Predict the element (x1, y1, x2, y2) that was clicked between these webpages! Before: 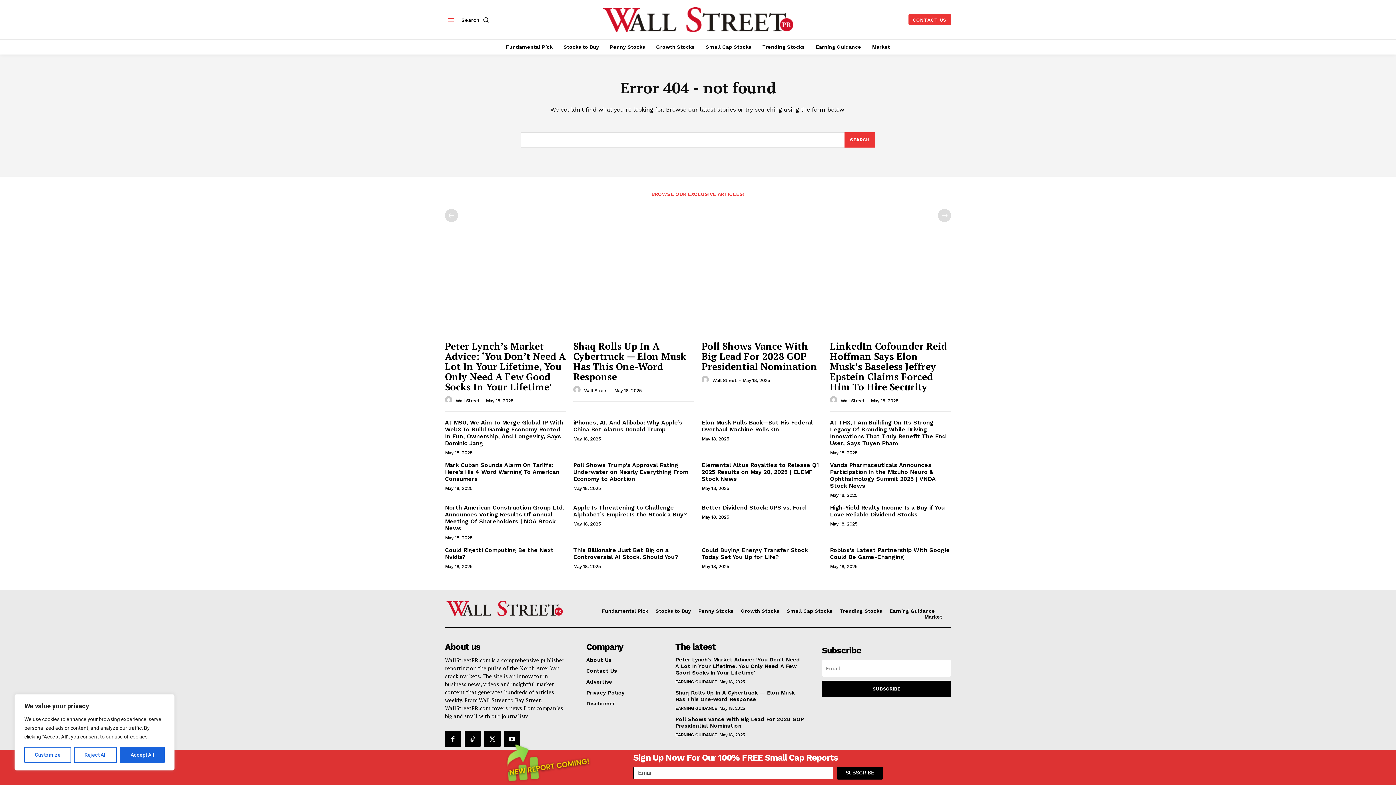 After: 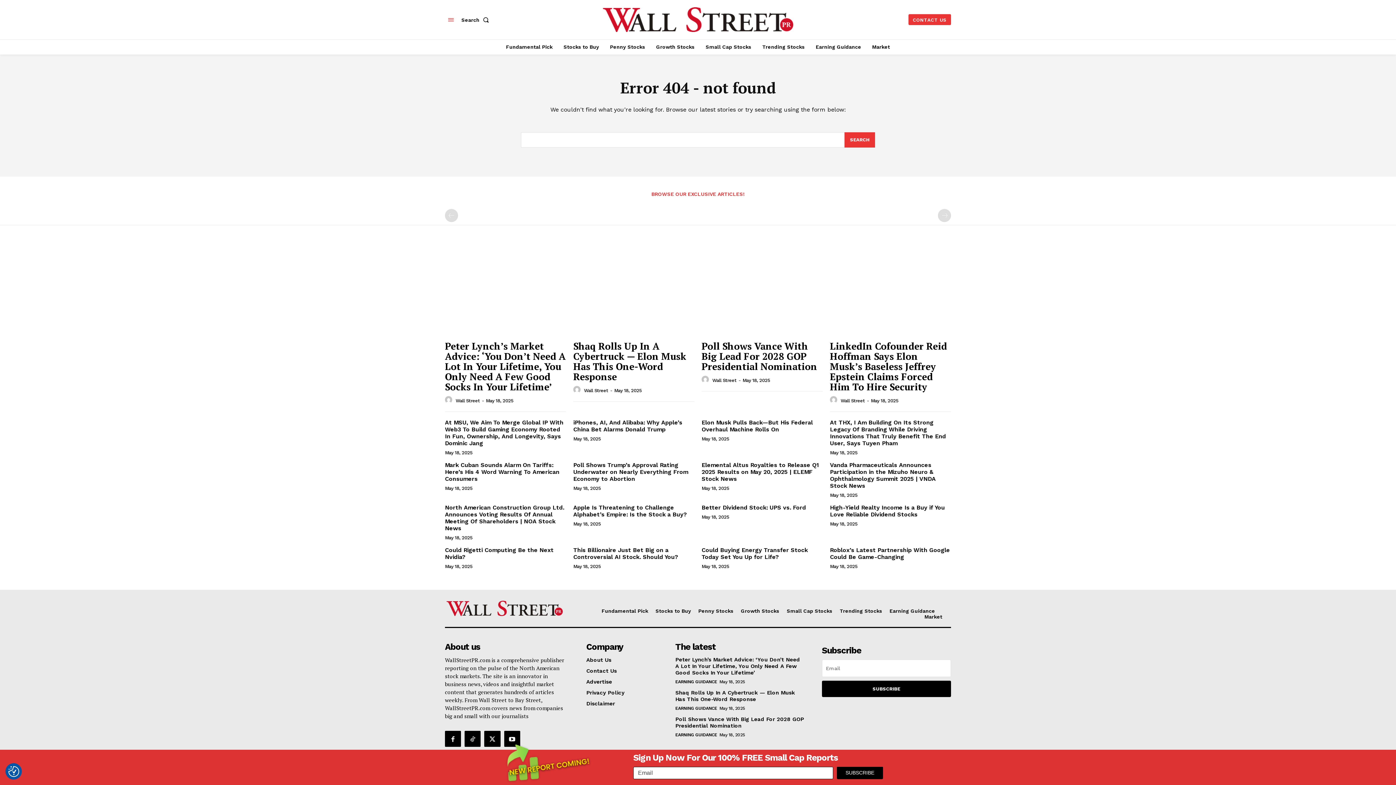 Action: label: Reject All bbox: (74, 747, 117, 763)